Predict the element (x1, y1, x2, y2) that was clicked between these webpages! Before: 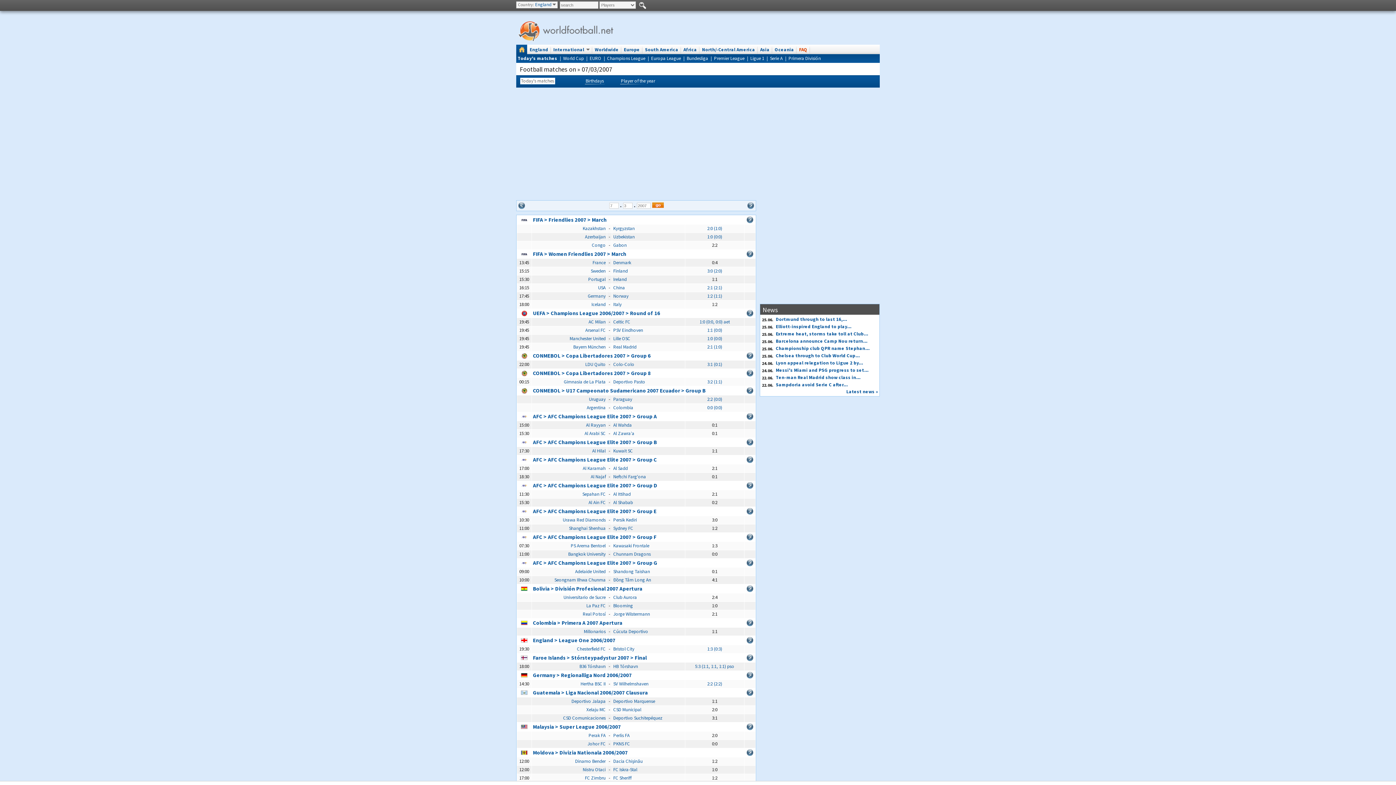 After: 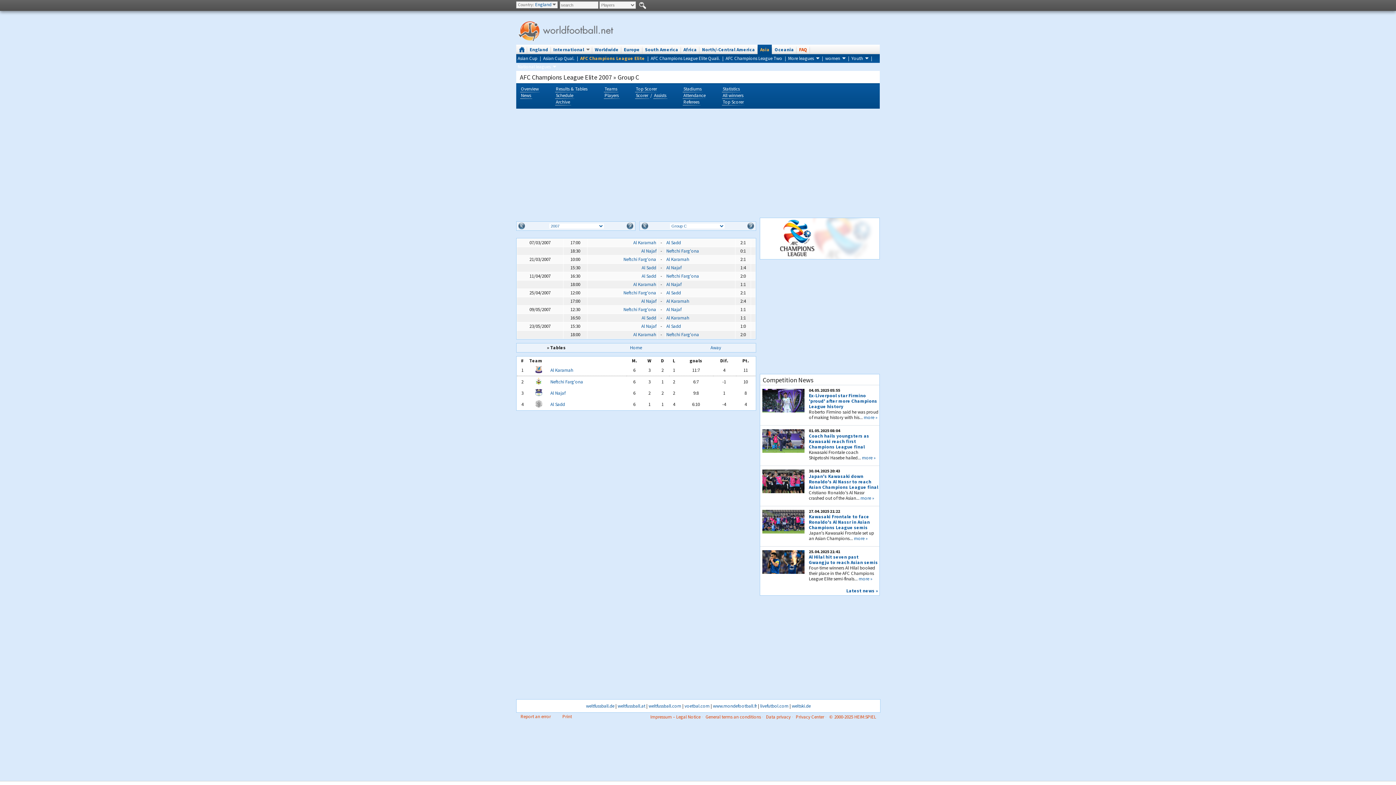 Action: label: AFC > AFC Champions League Elite 2007 > Group C bbox: (533, 456, 657, 463)